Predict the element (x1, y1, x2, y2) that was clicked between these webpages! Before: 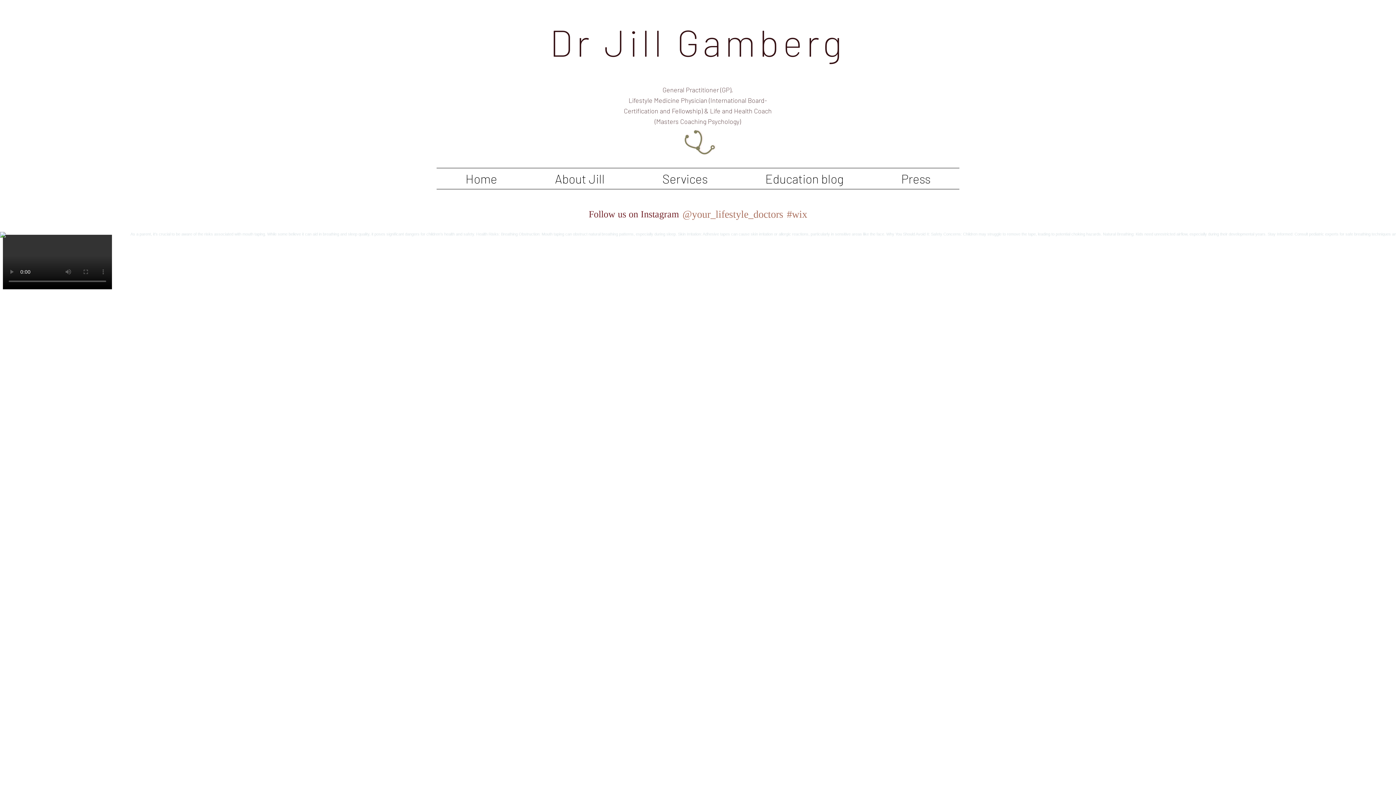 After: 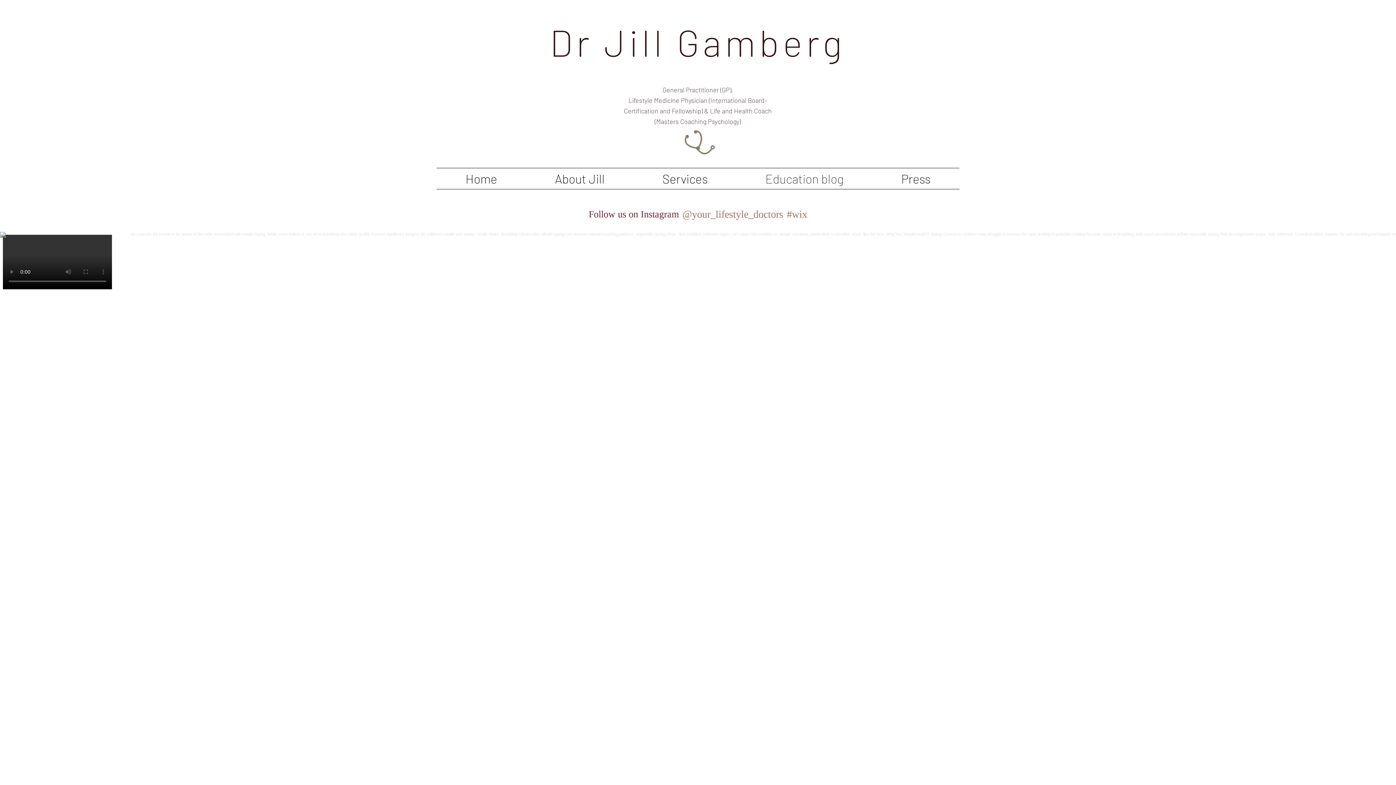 Action: bbox: (736, 168, 872, 189) label: Education blog